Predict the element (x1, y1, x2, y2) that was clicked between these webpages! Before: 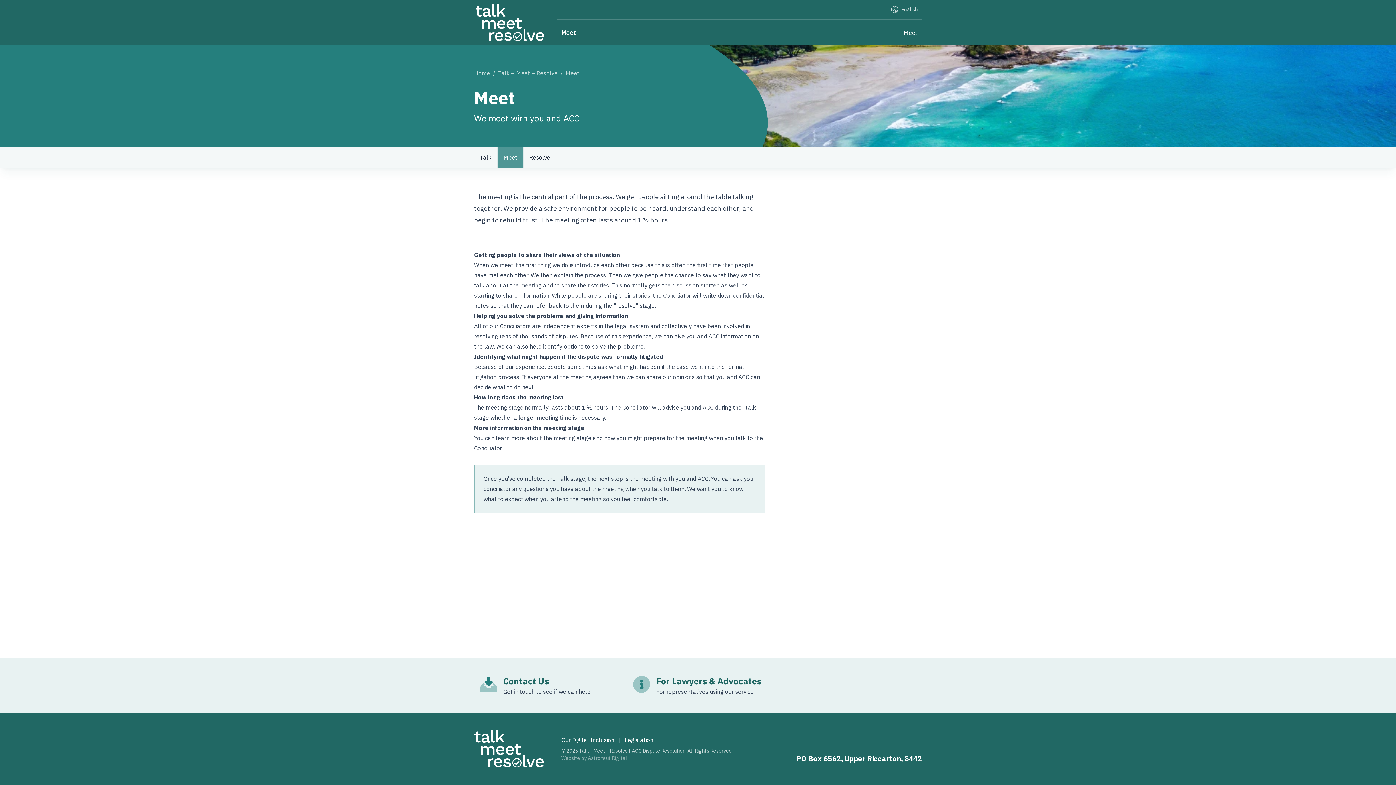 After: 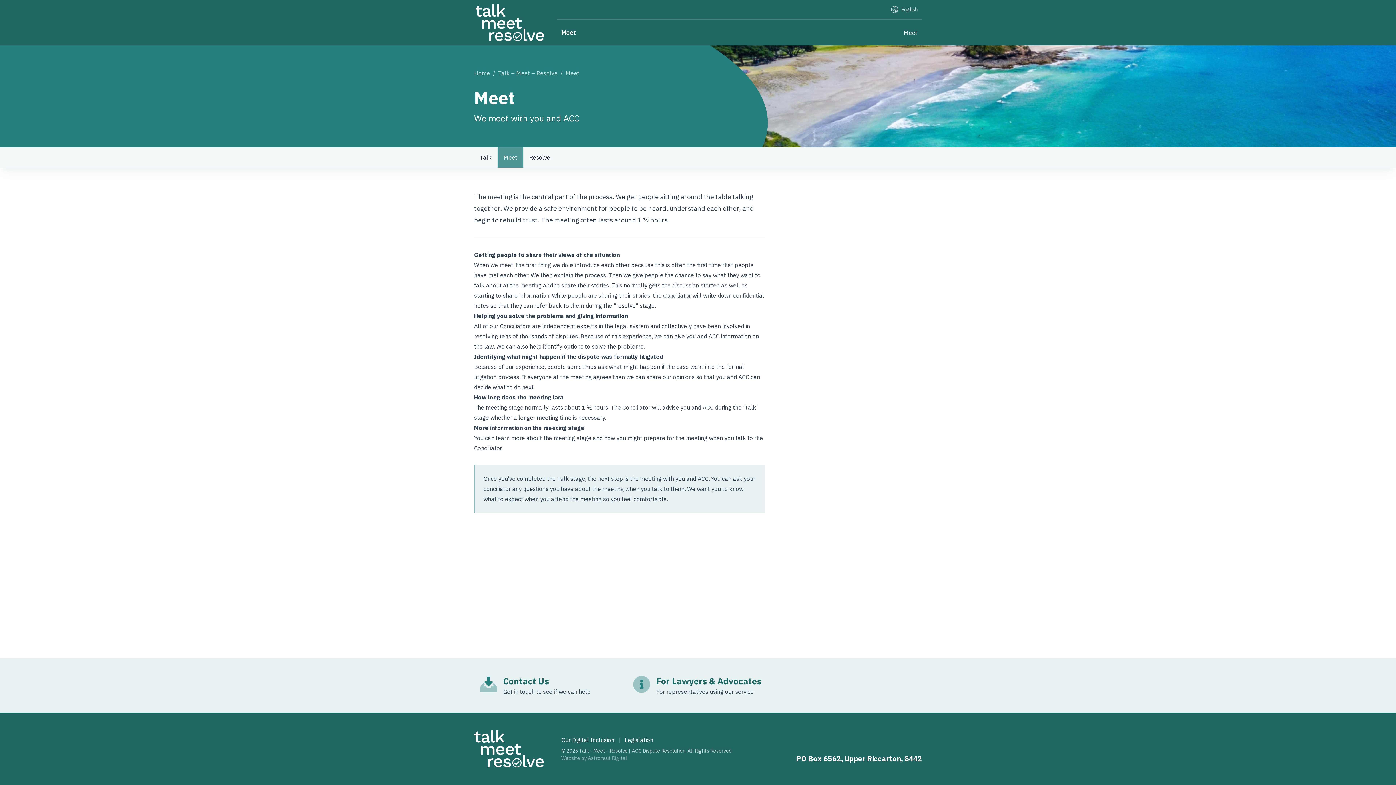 Action: label: PO Box 6562, Upper Riccarton, 8442 bbox: (796, 752, 922, 765)